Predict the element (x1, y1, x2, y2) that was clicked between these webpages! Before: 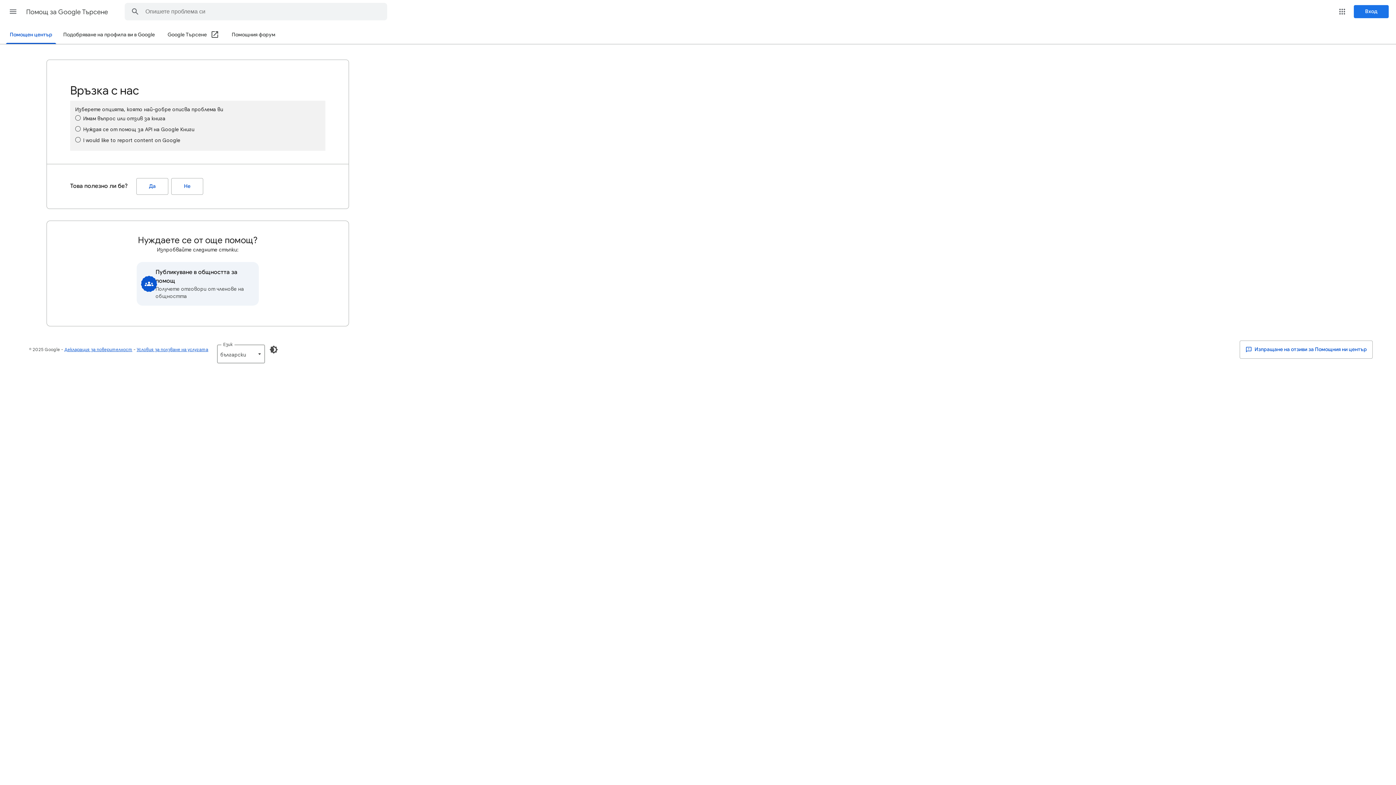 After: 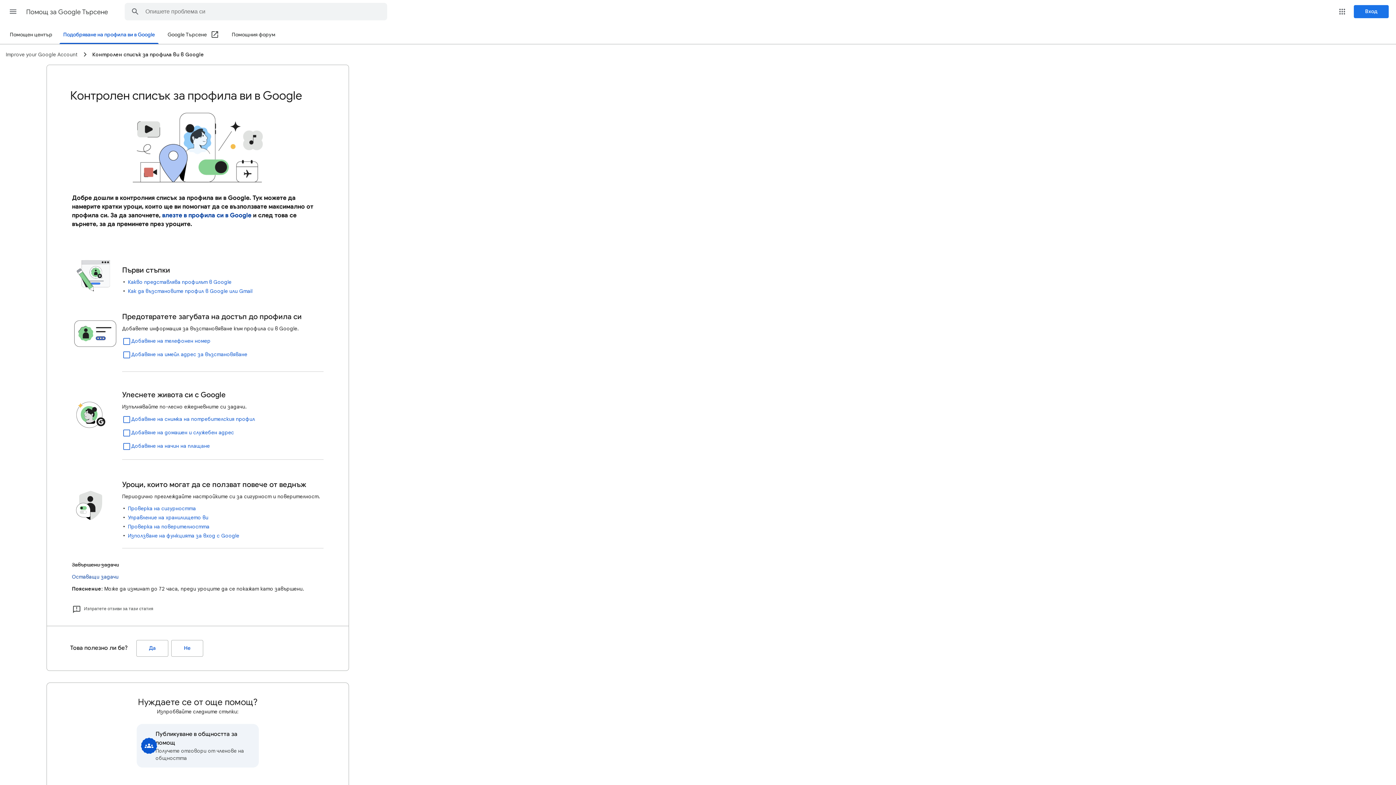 Action: bbox: (59, 26, 158, 43) label: Подобряване на профила ви в Google